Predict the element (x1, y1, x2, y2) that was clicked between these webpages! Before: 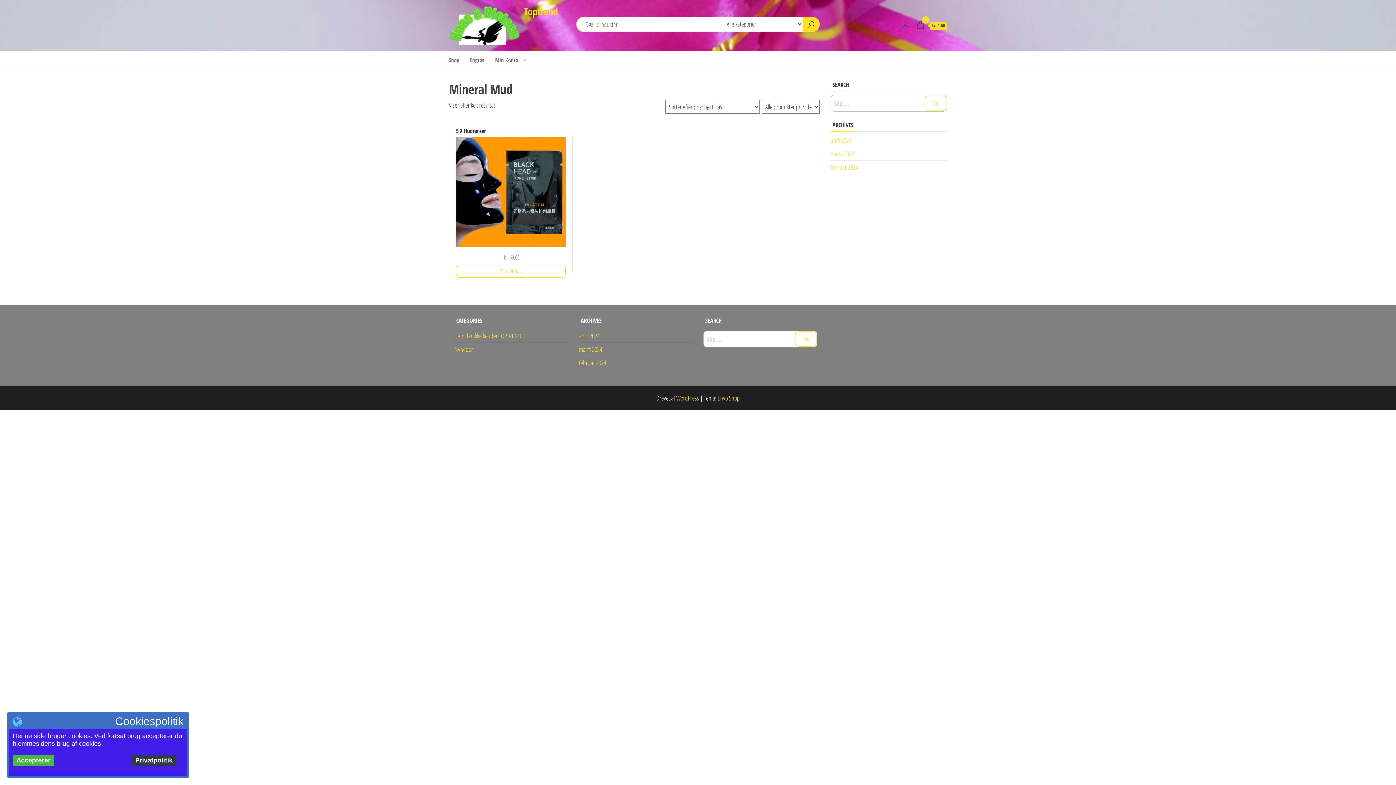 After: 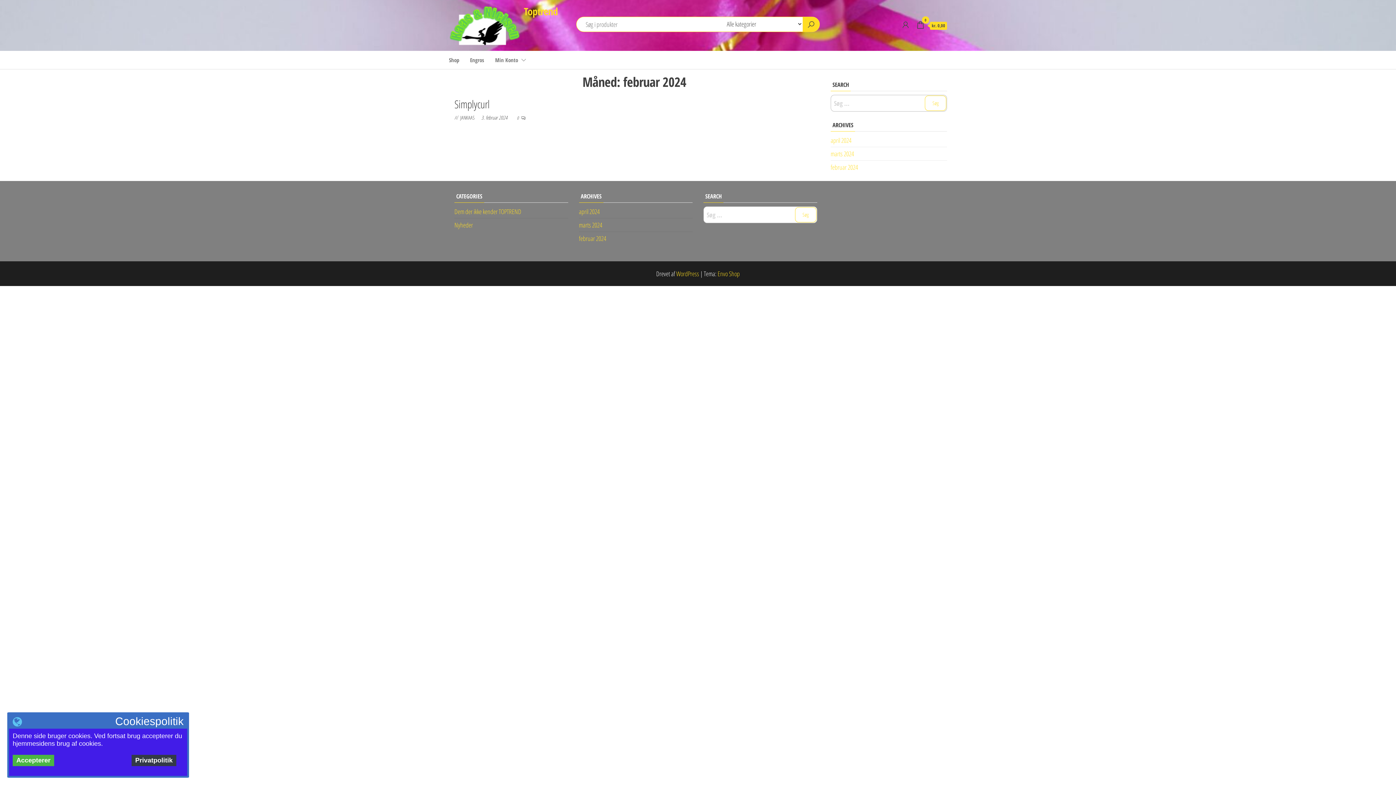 Action: label: februar 2024 bbox: (579, 358, 606, 367)